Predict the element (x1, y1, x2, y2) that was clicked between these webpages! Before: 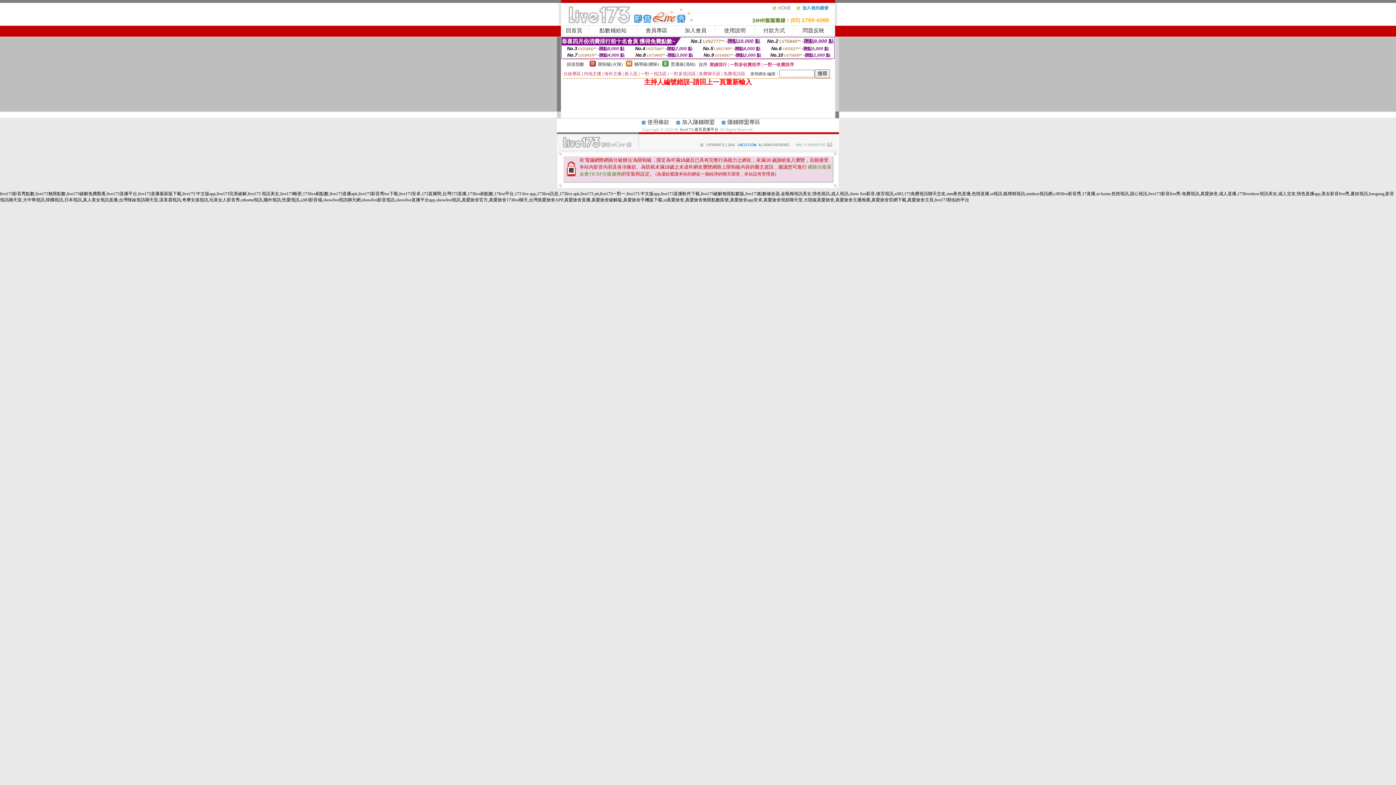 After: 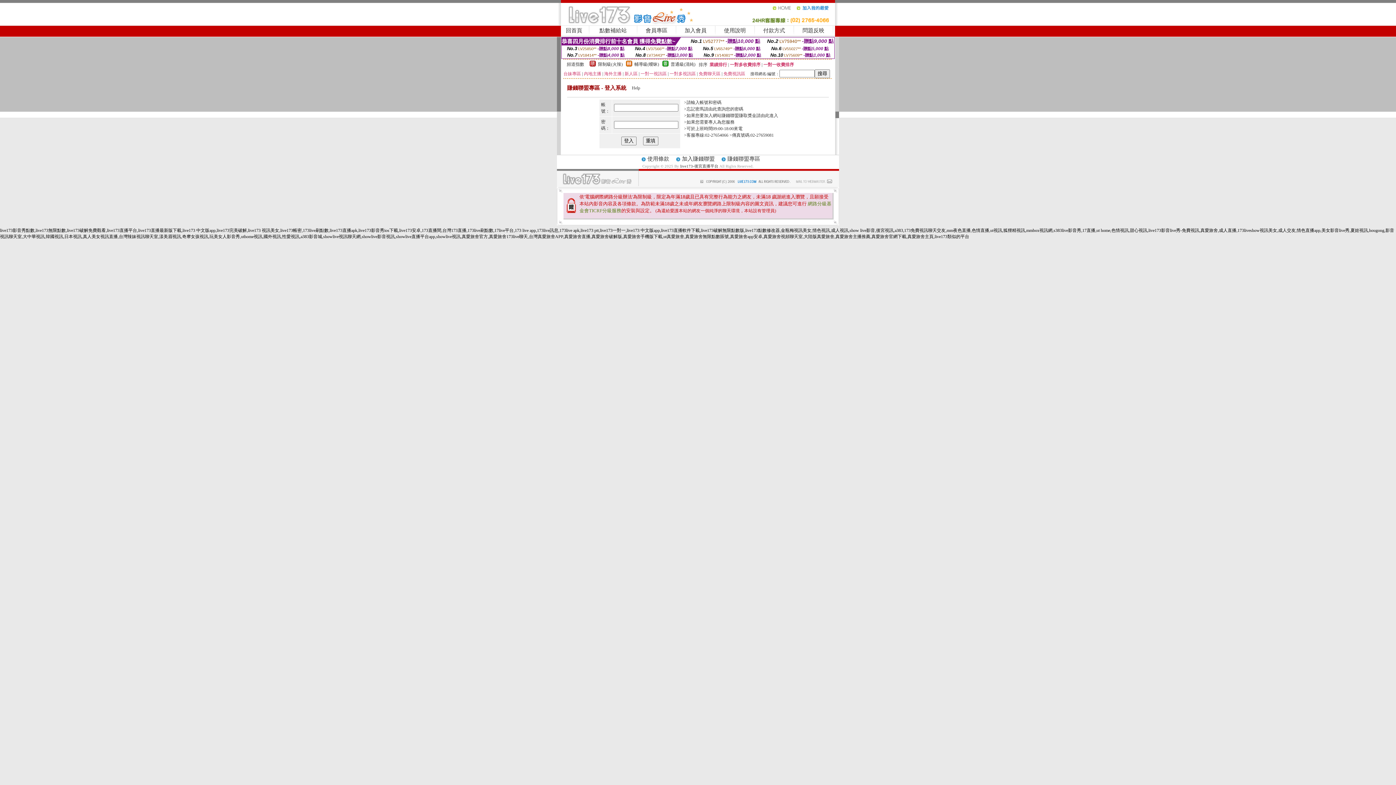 Action: label: 賺錢聯盟專區 bbox: (727, 119, 760, 125)